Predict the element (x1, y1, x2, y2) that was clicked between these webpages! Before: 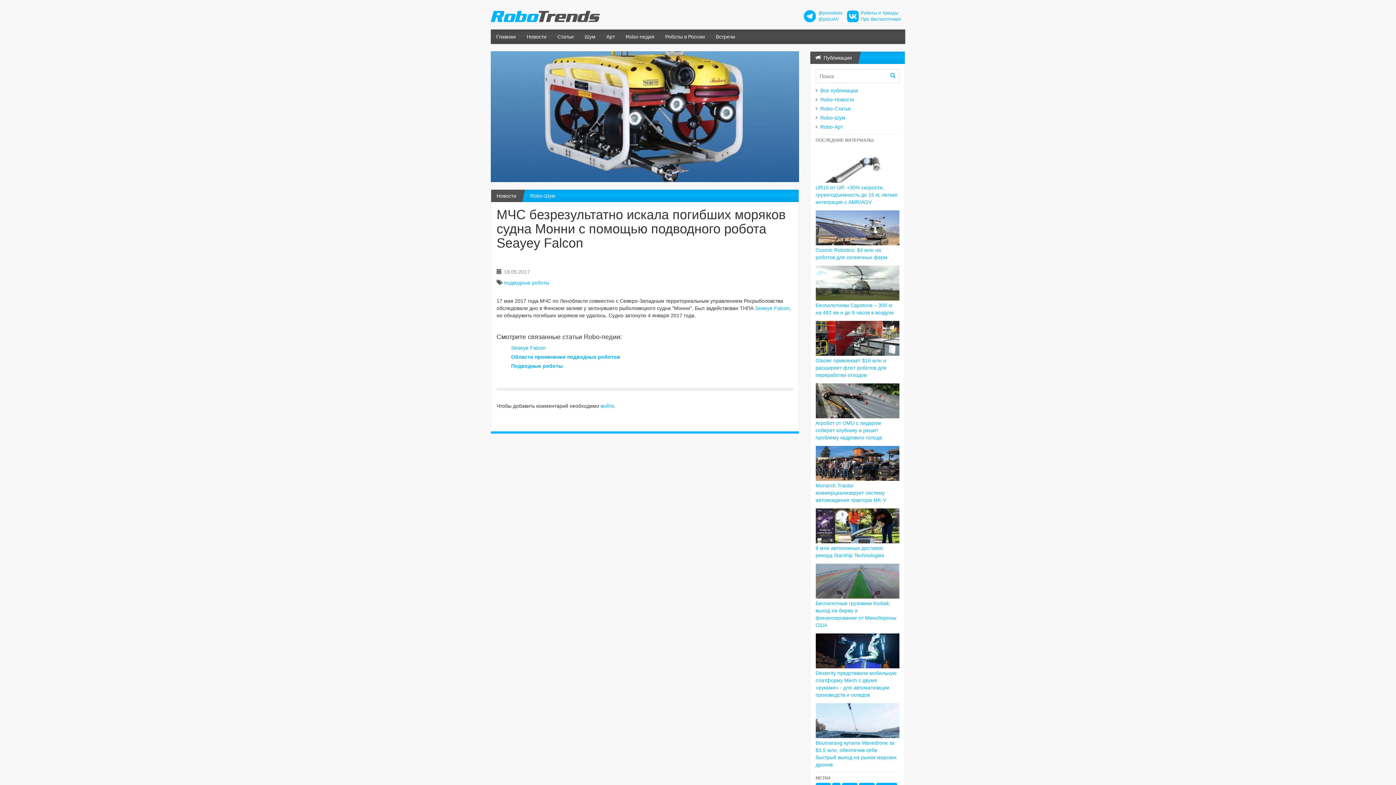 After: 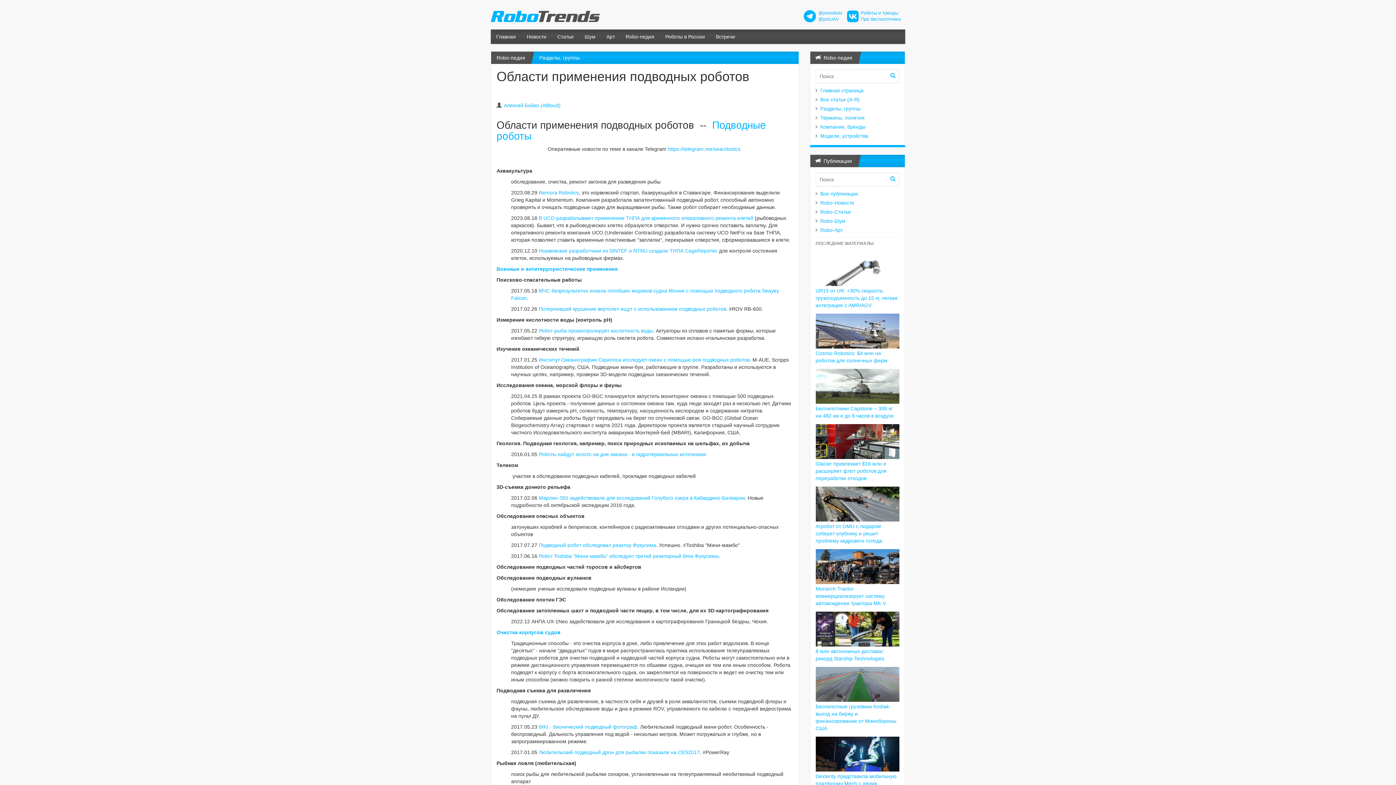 Action: label: Области применения подводных роботов bbox: (511, 353, 793, 360)